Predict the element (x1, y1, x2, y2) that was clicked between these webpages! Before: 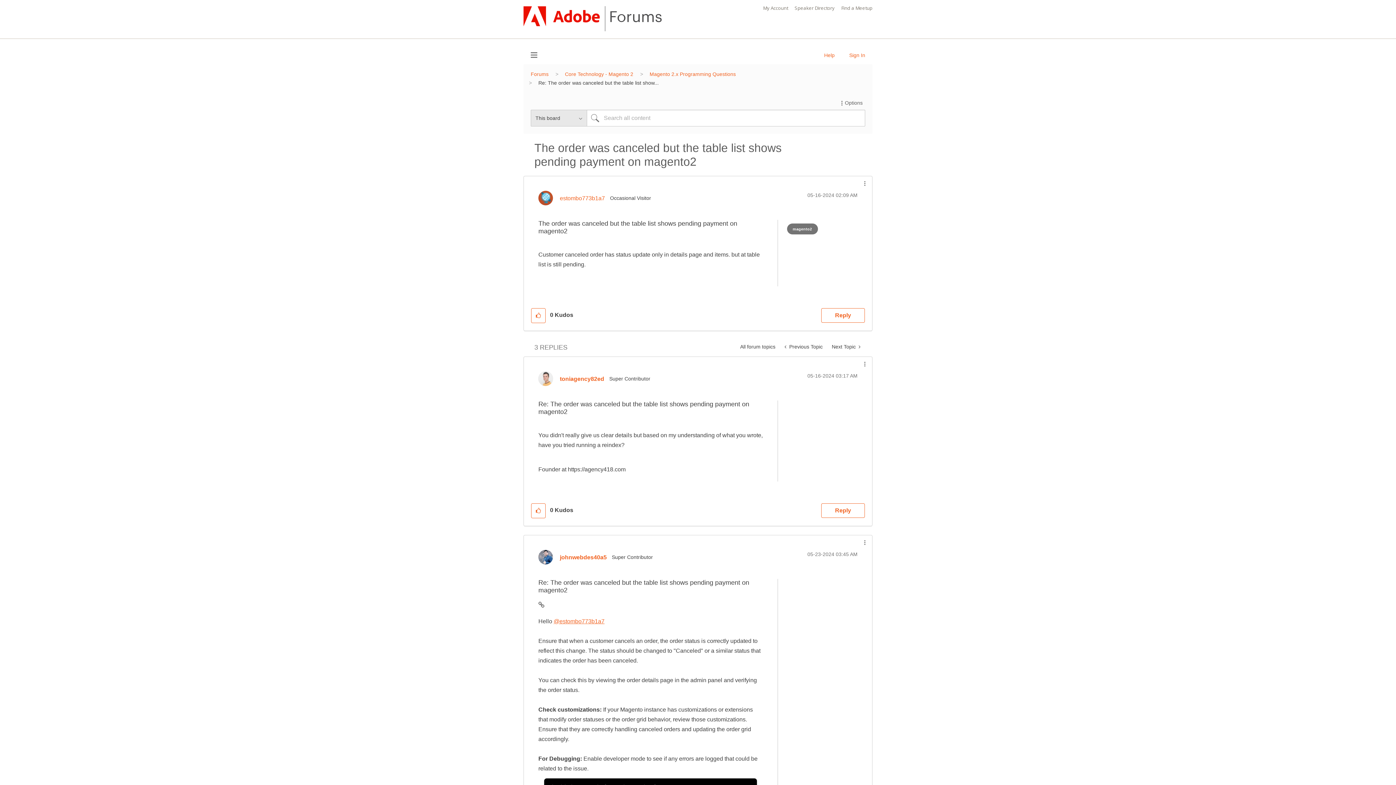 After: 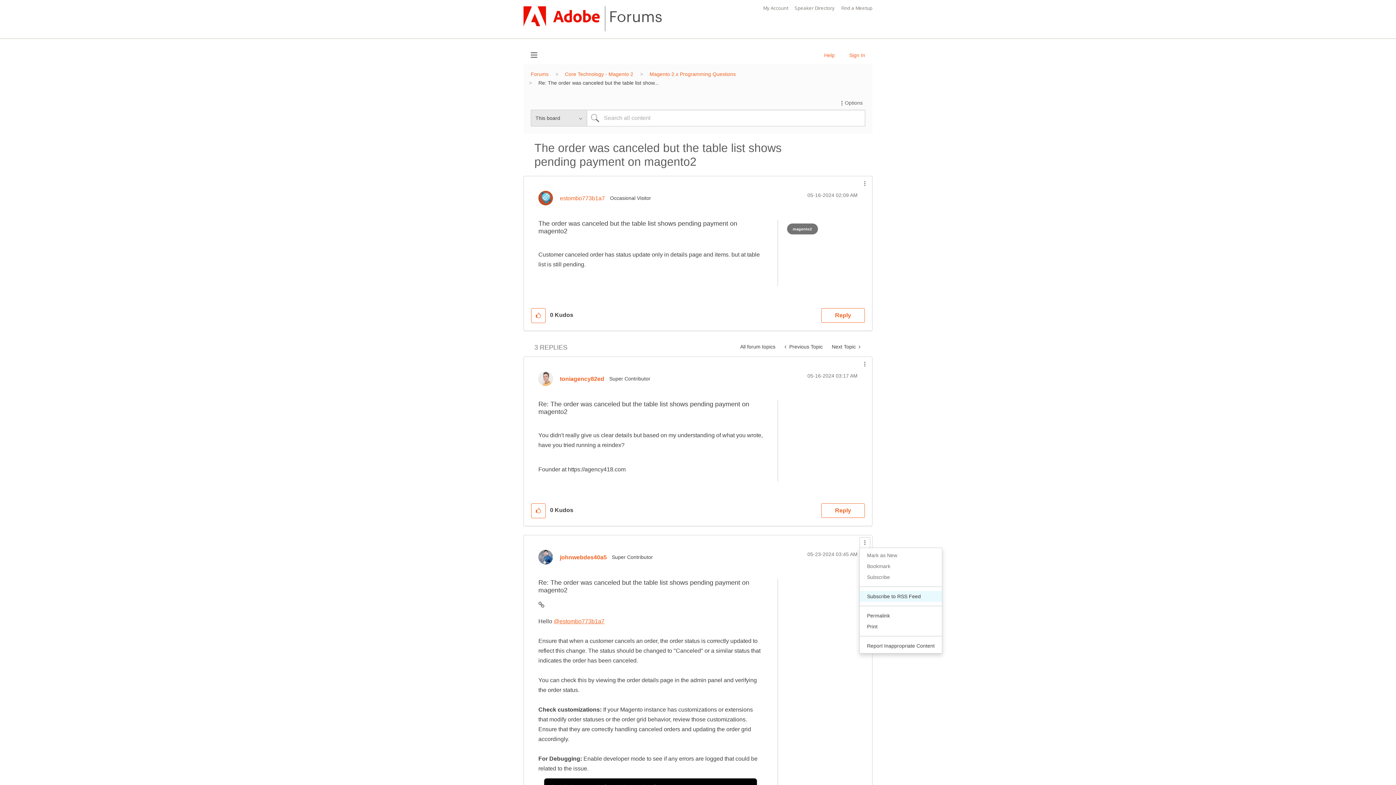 Action: label: Show comment option menu bbox: (859, 537, 870, 548)